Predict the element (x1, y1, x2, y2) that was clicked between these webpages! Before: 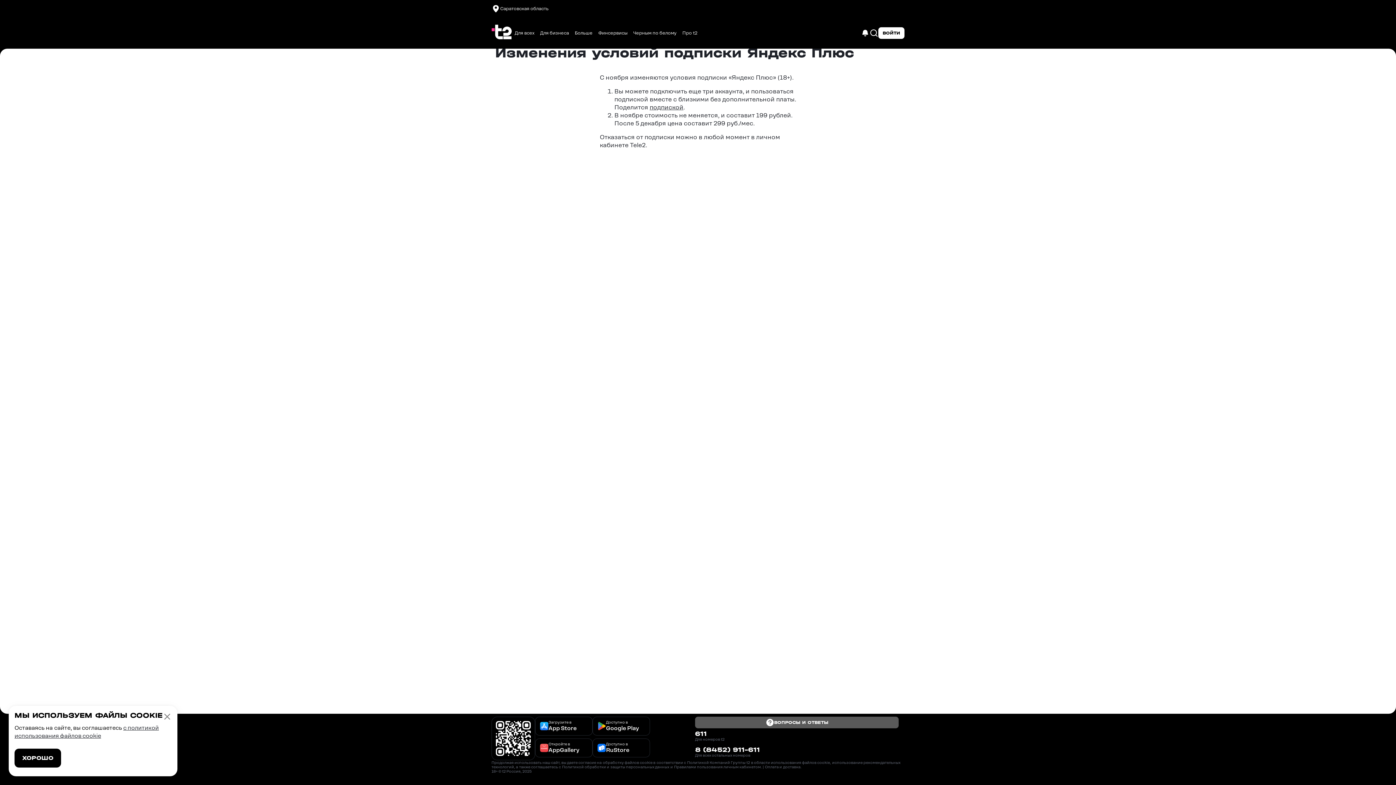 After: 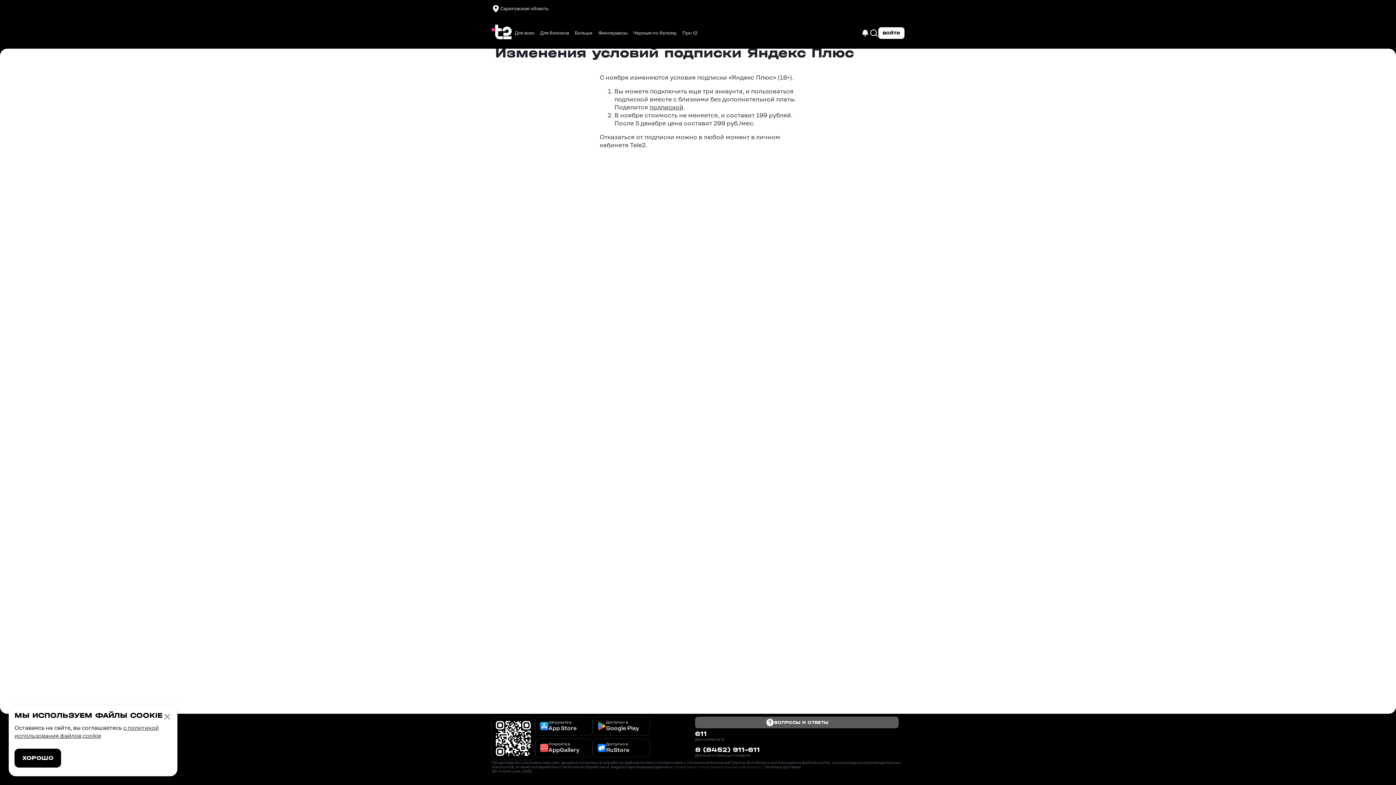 Action: bbox: (674, 765, 761, 769) label: Правилами пользования личным кабинетом